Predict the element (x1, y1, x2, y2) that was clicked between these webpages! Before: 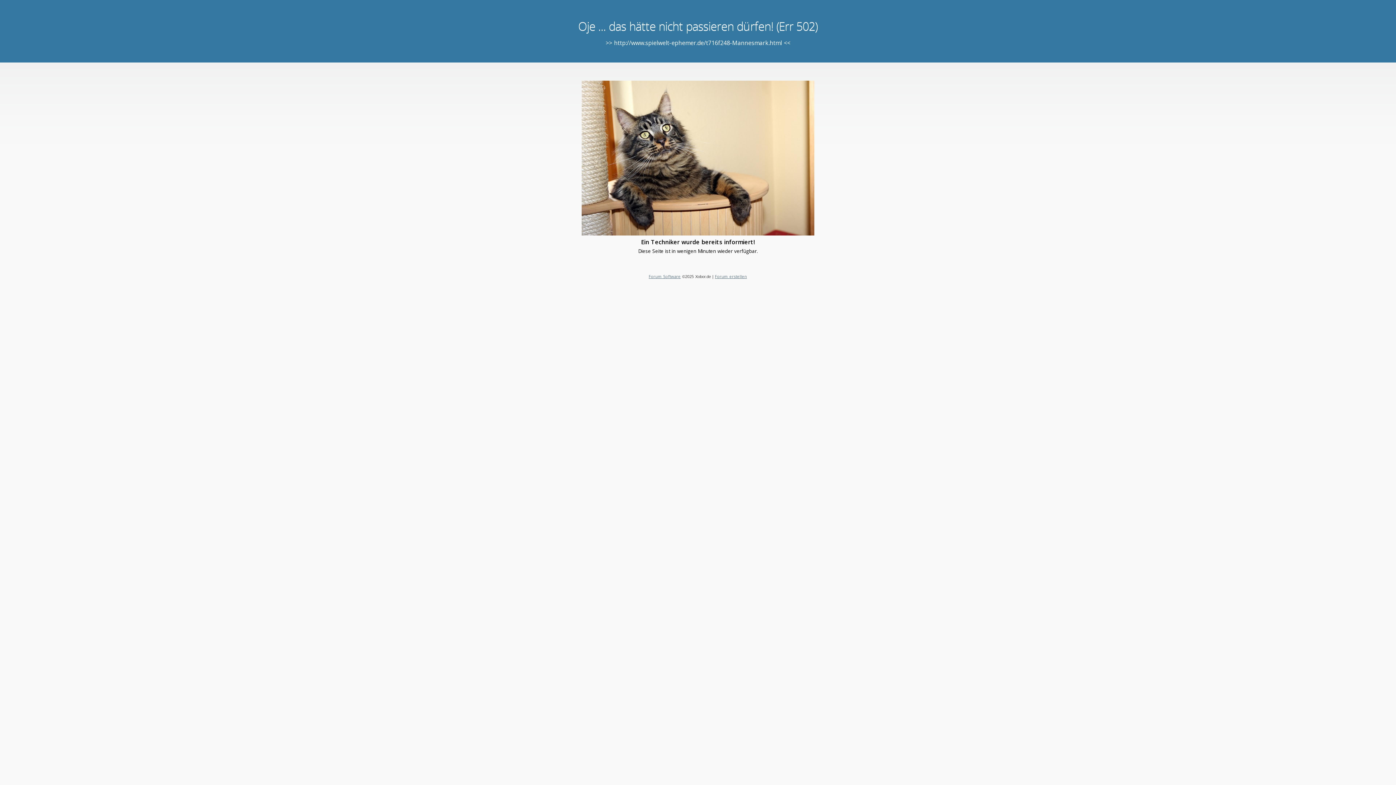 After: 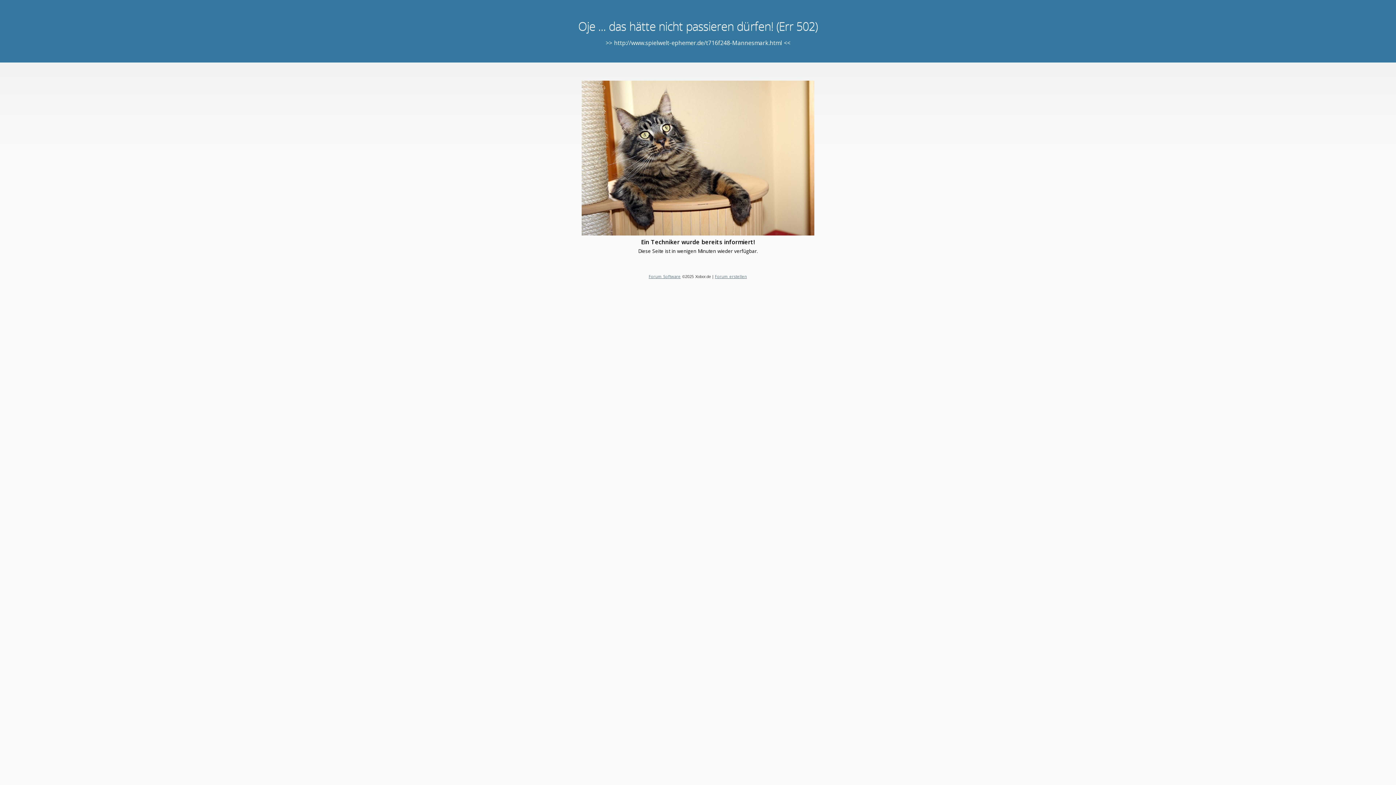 Action: bbox: (648, 273, 680, 279) label: Forum Software